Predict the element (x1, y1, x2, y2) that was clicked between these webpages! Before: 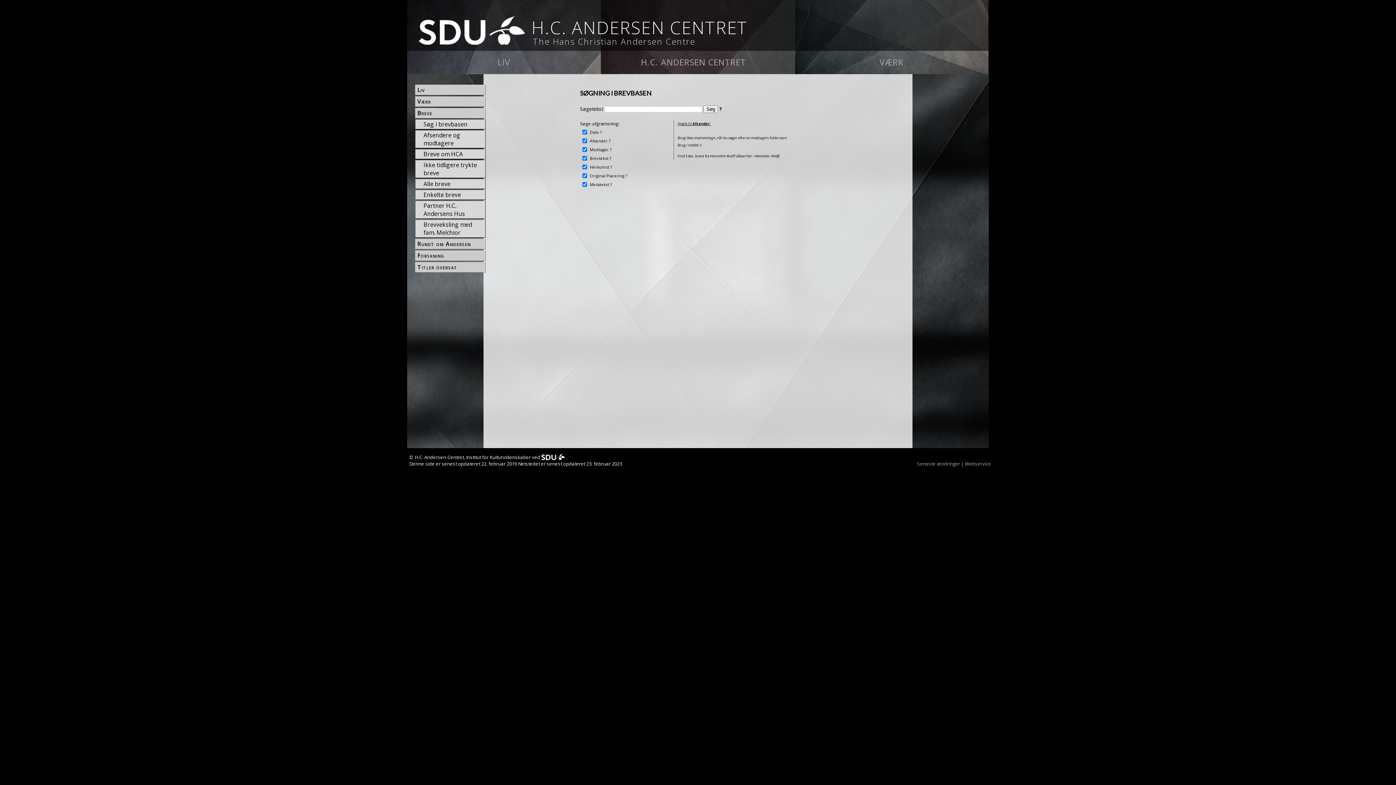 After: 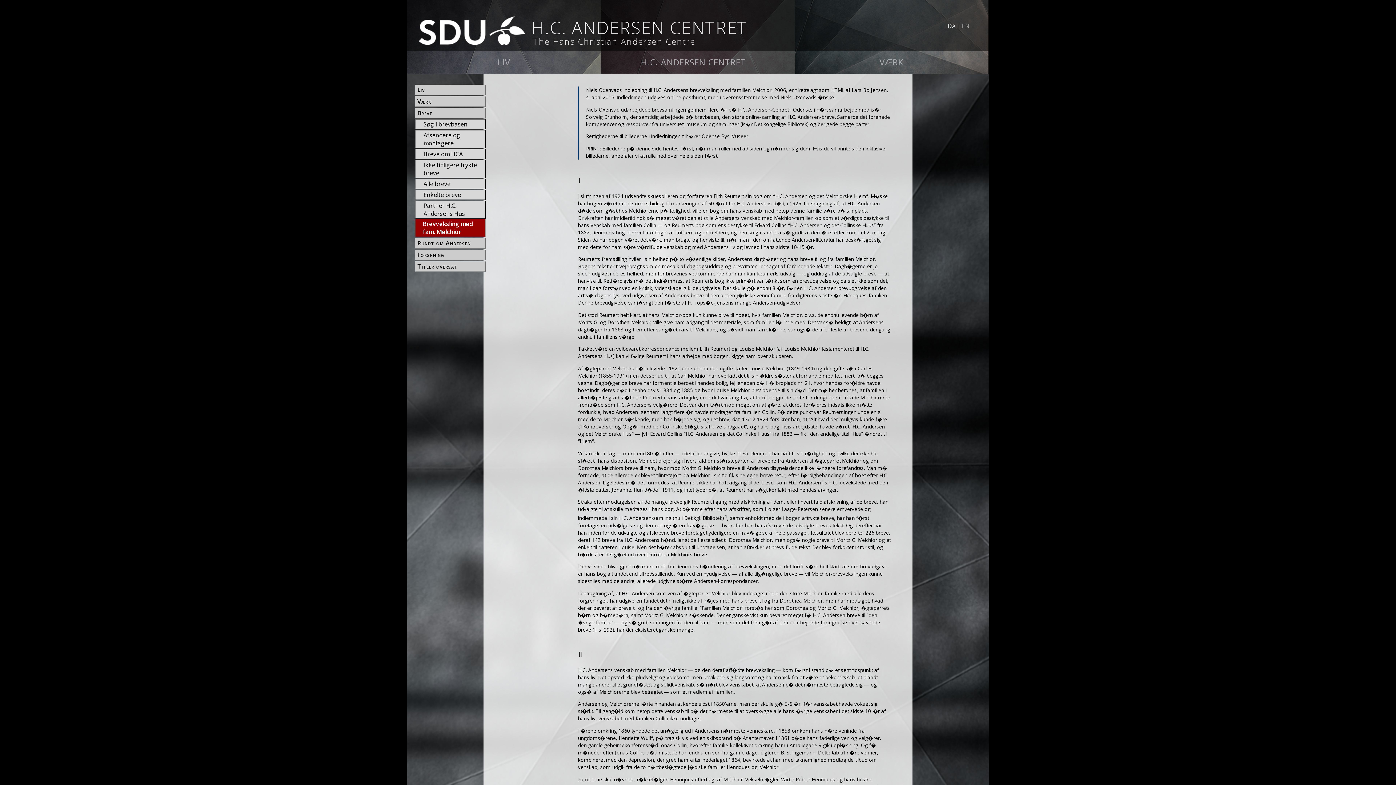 Action: label: Brevveksling med fam. Melchior bbox: (422, 201, 485, 215)